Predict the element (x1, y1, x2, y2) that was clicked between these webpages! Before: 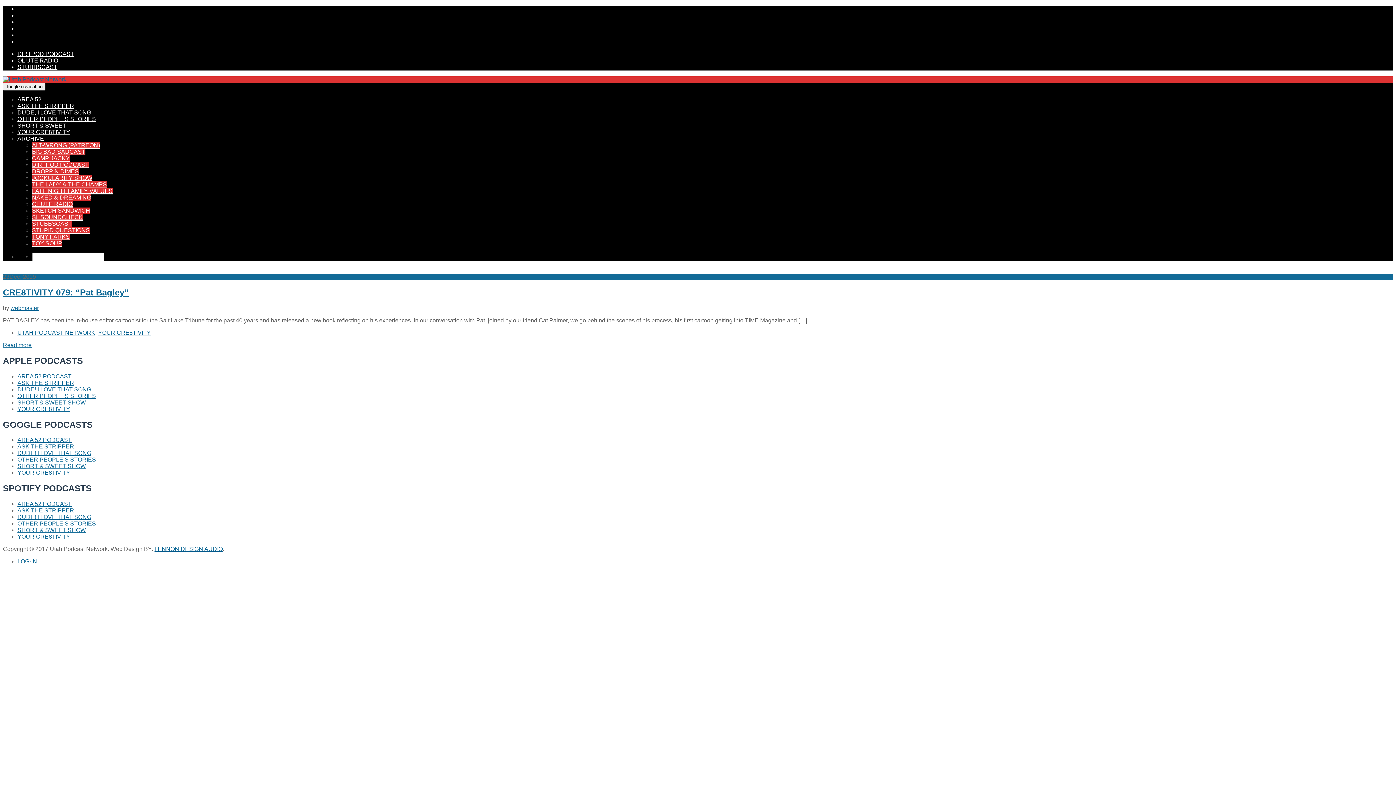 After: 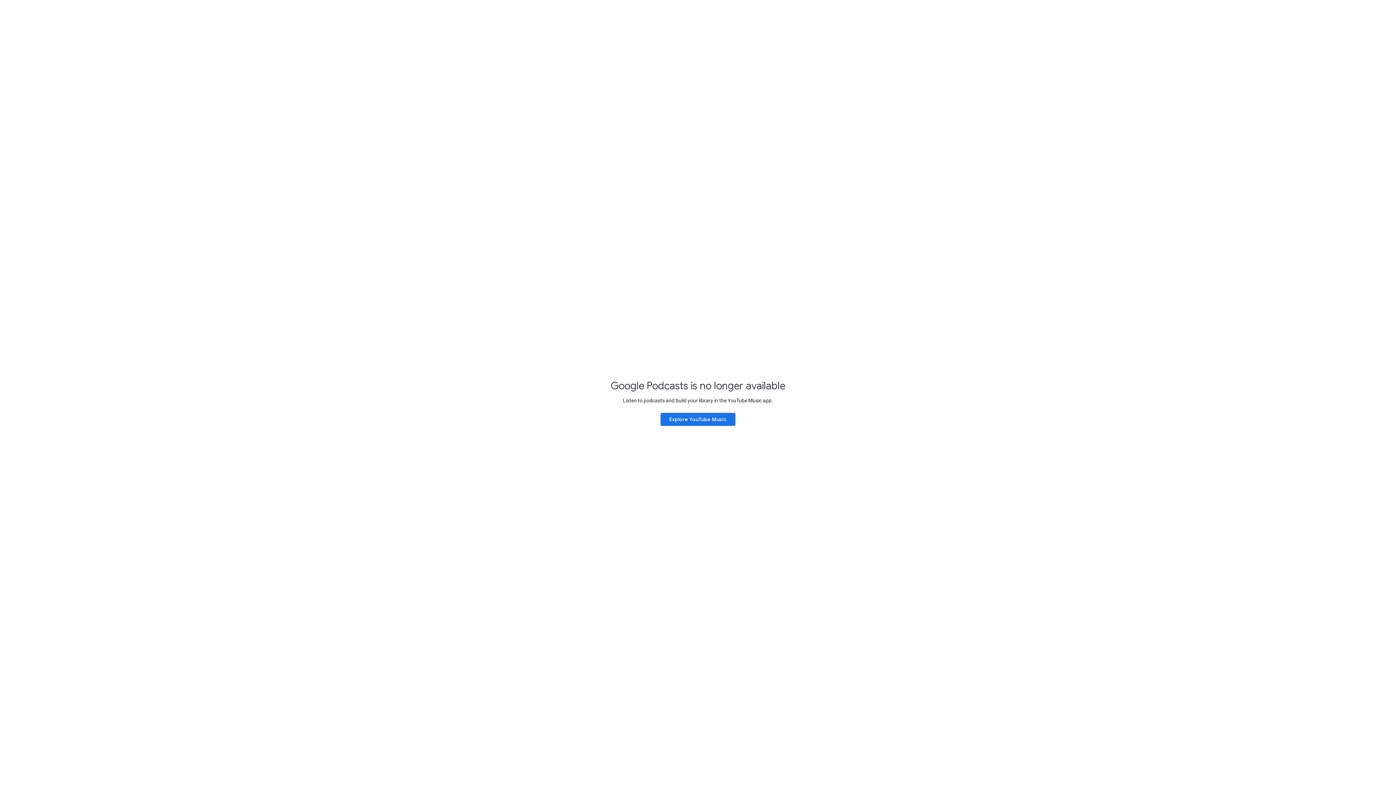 Action: label: SHORT & SWEET SHOW bbox: (17, 463, 85, 469)